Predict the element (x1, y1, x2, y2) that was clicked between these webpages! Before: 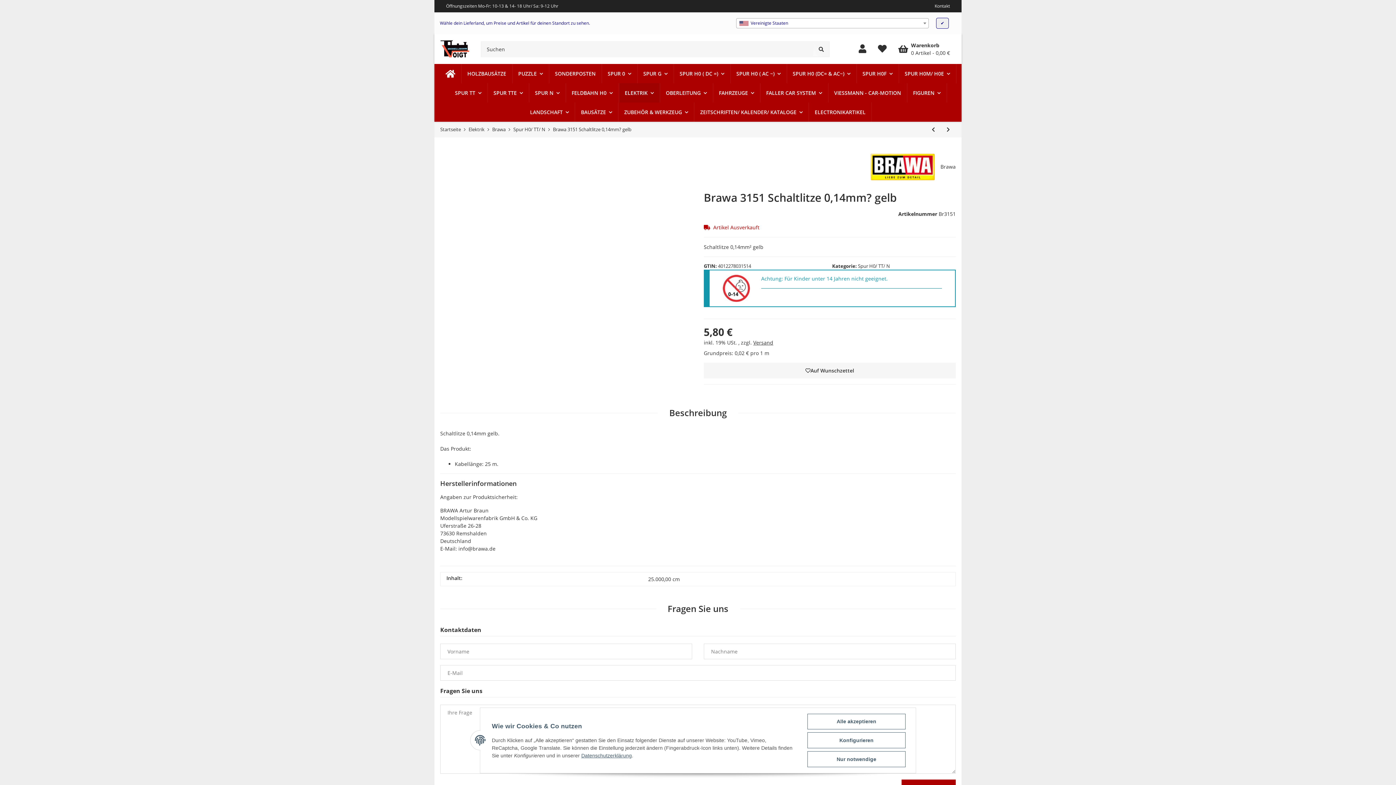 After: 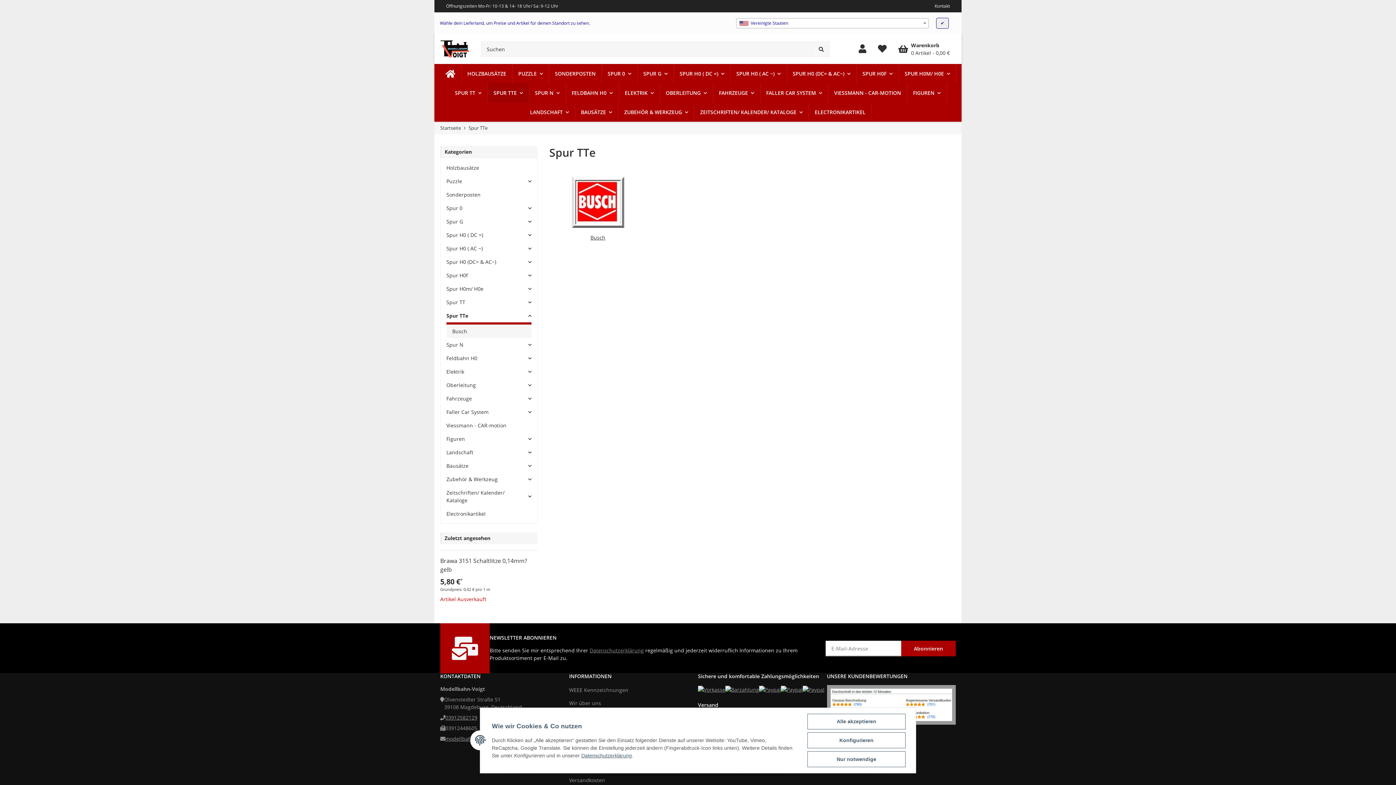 Action: bbox: (487, 83, 528, 102) label: SPUR TTE